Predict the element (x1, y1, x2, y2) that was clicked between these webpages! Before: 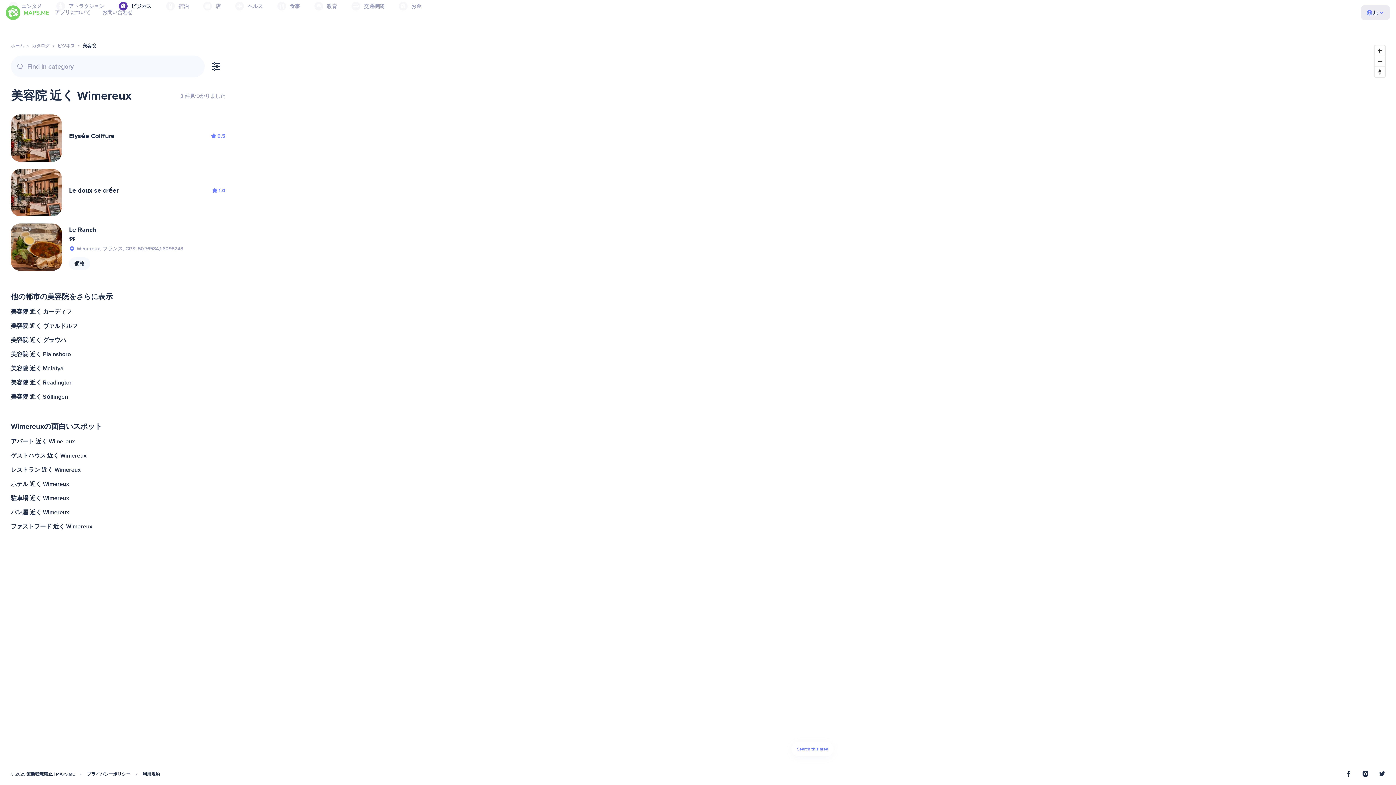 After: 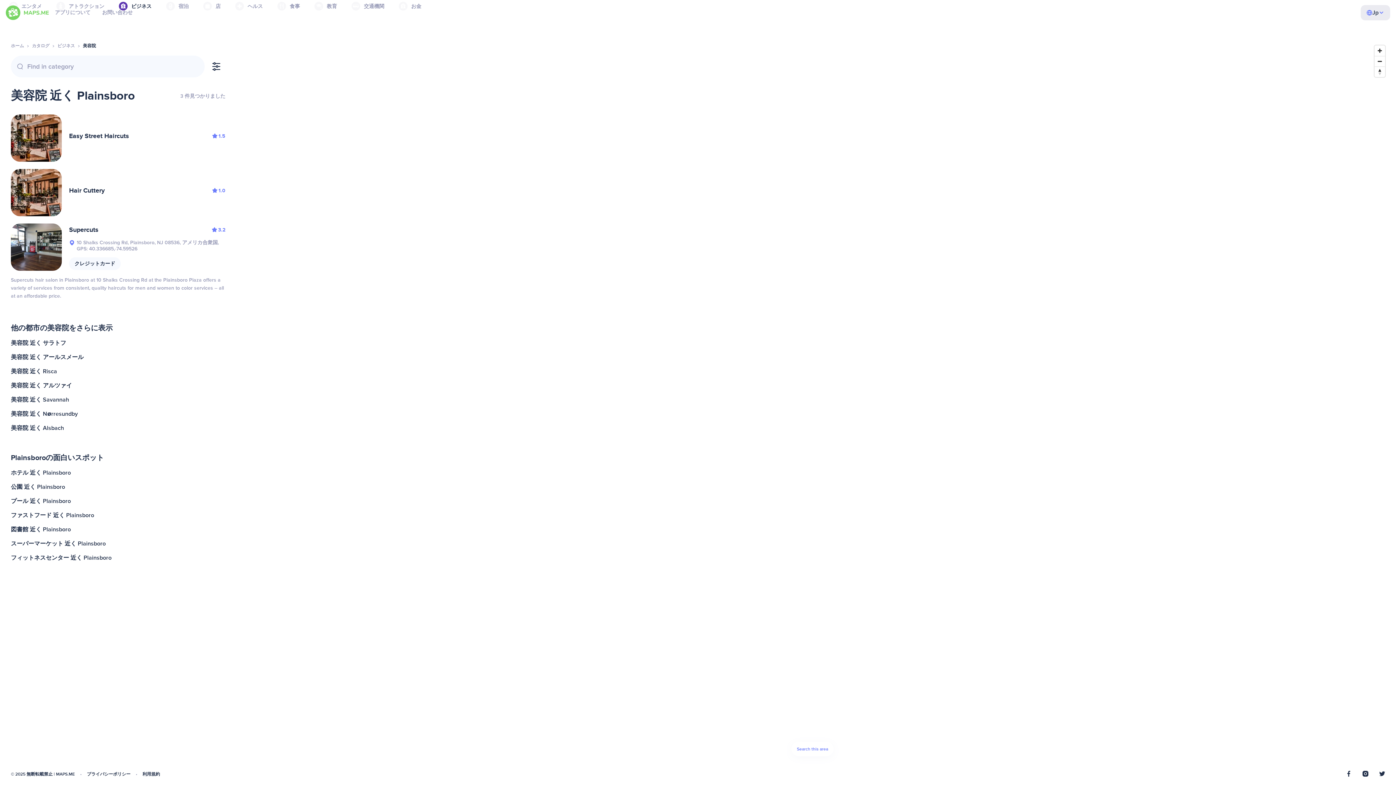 Action: bbox: (9, 347, 227, 361) label: 美容院 近く Plainsboro